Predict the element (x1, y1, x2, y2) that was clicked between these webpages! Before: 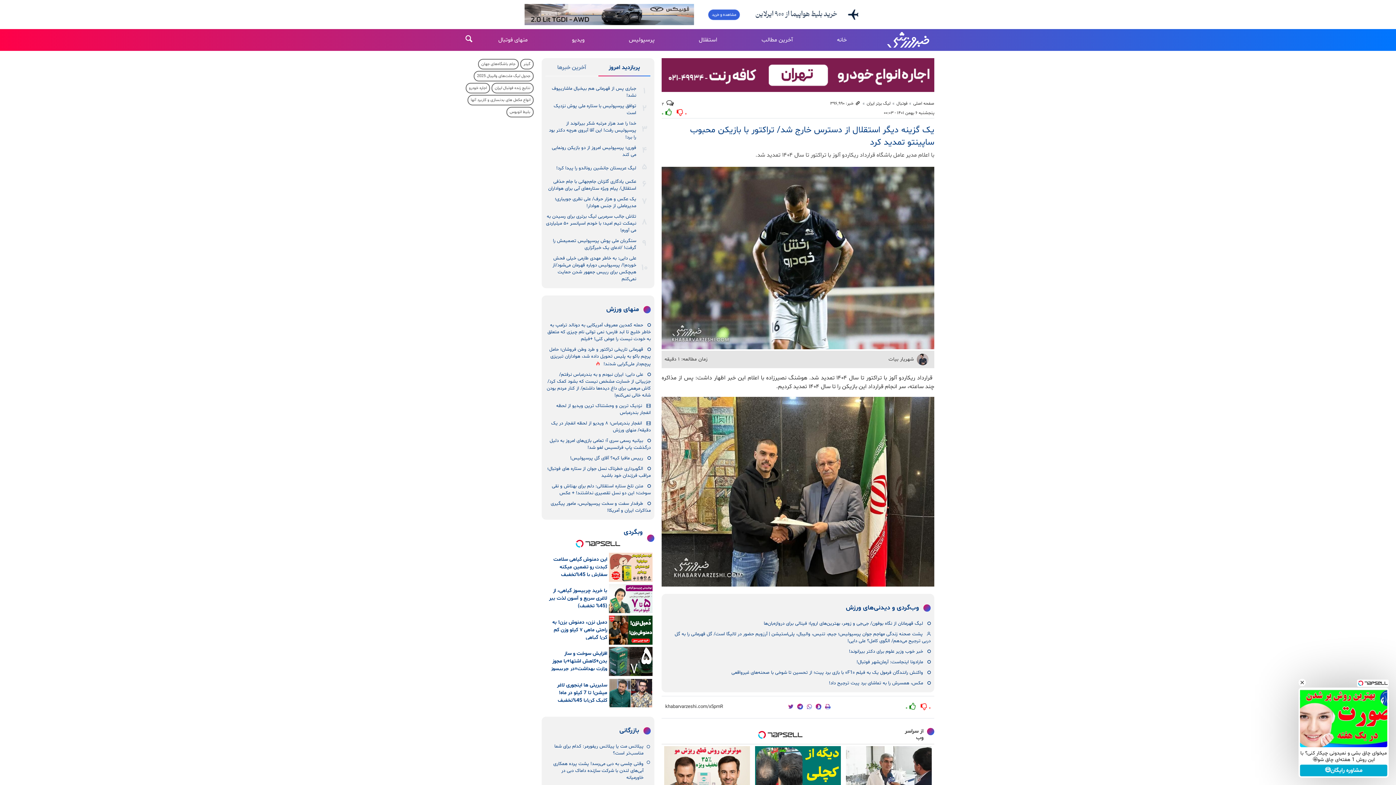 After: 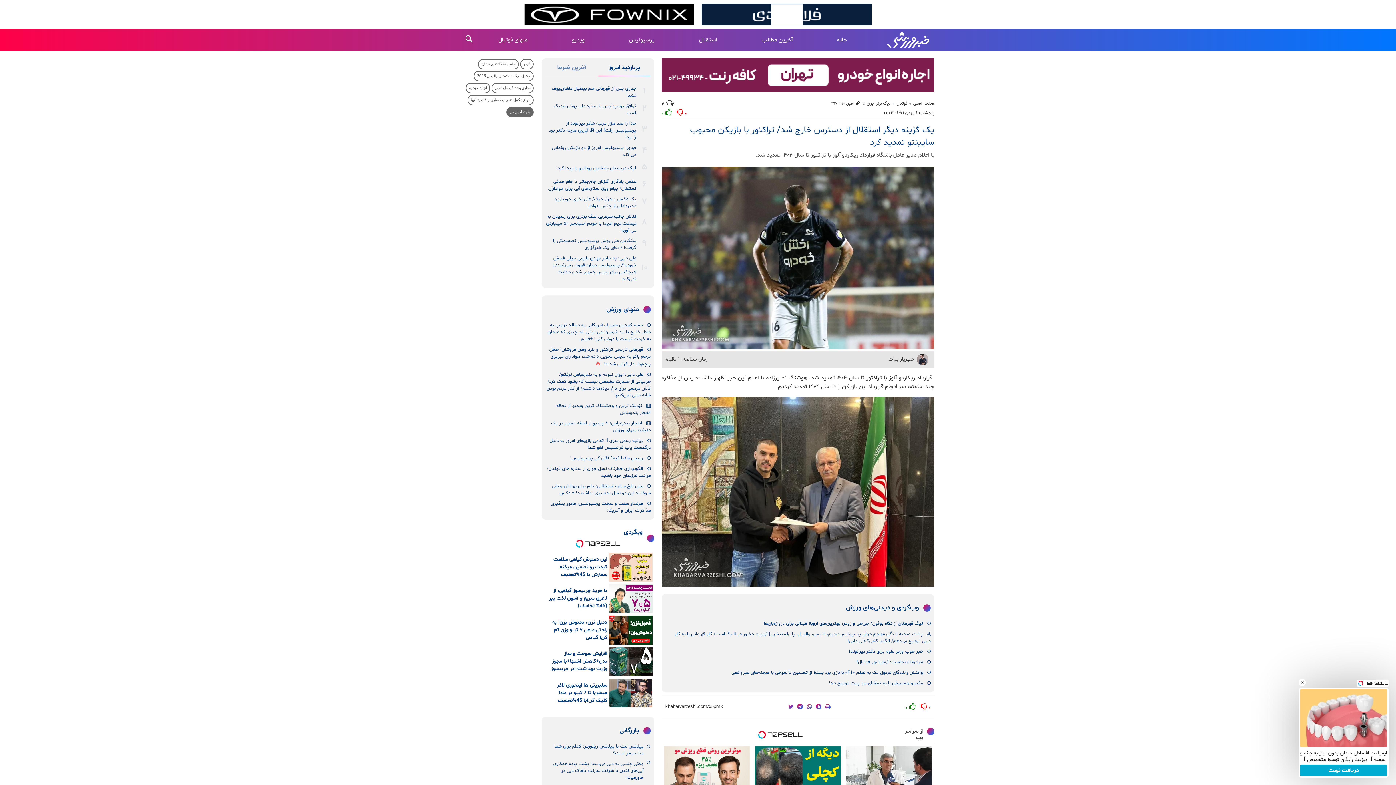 Action: bbox: (506, 106, 533, 117) label: بلیط اتوبوس